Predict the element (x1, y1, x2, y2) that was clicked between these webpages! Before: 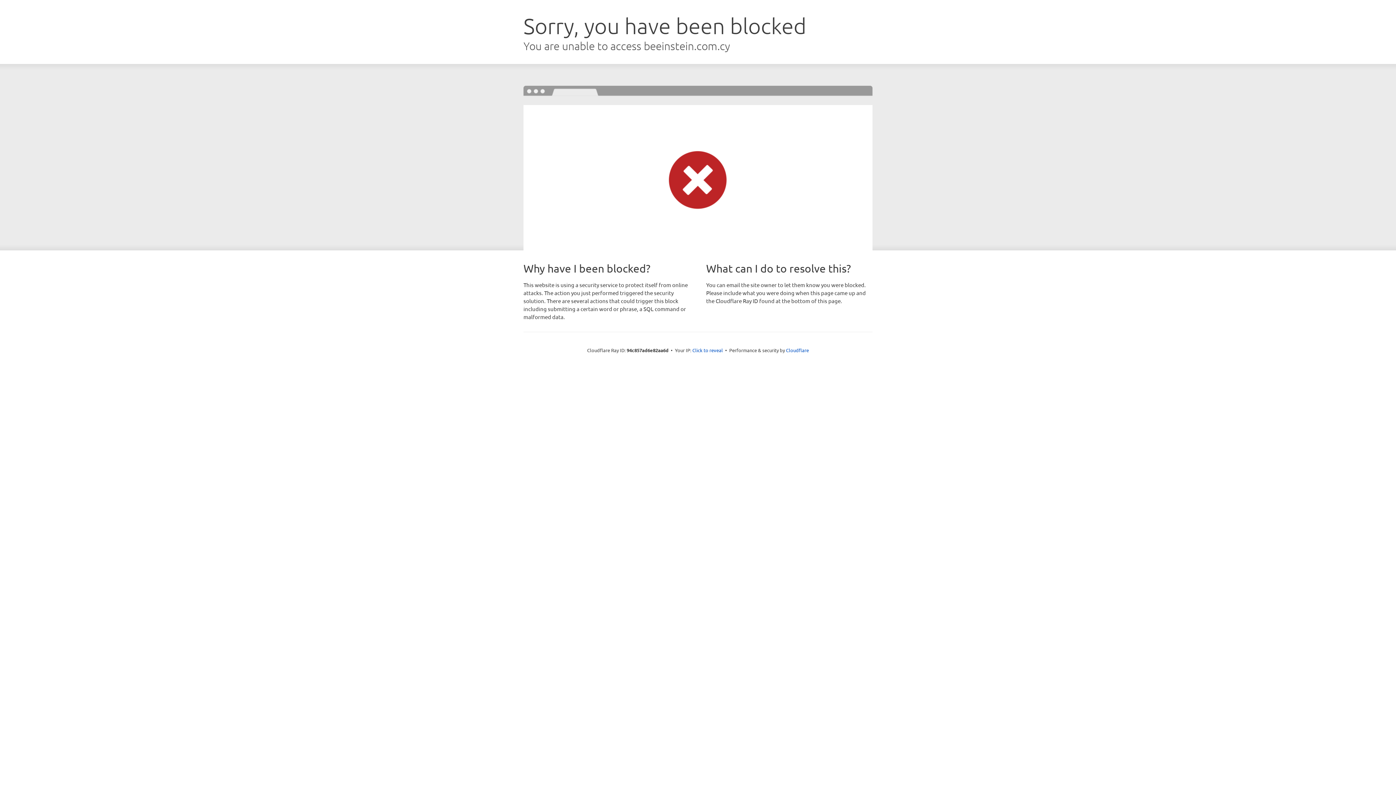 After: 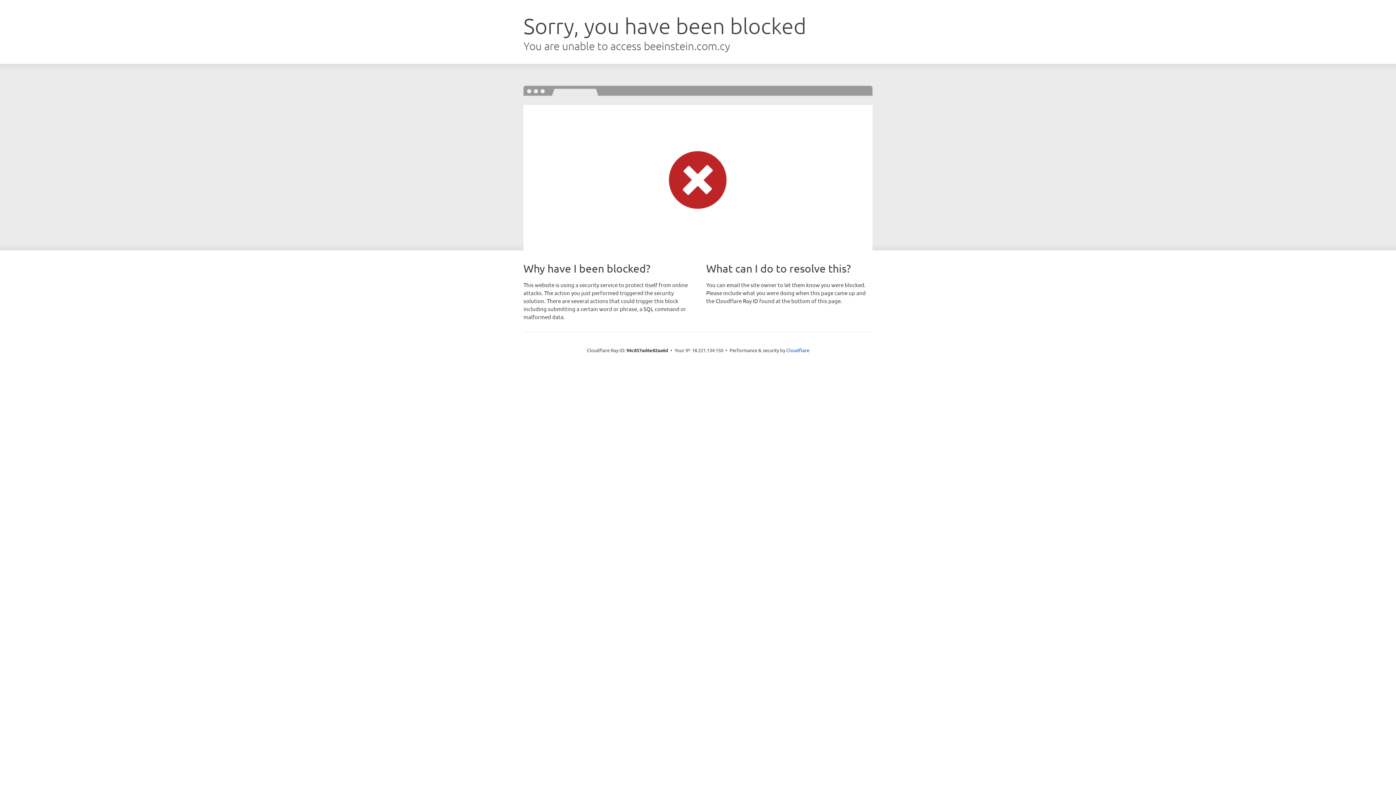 Action: label: Click to reveal bbox: (692, 346, 723, 353)